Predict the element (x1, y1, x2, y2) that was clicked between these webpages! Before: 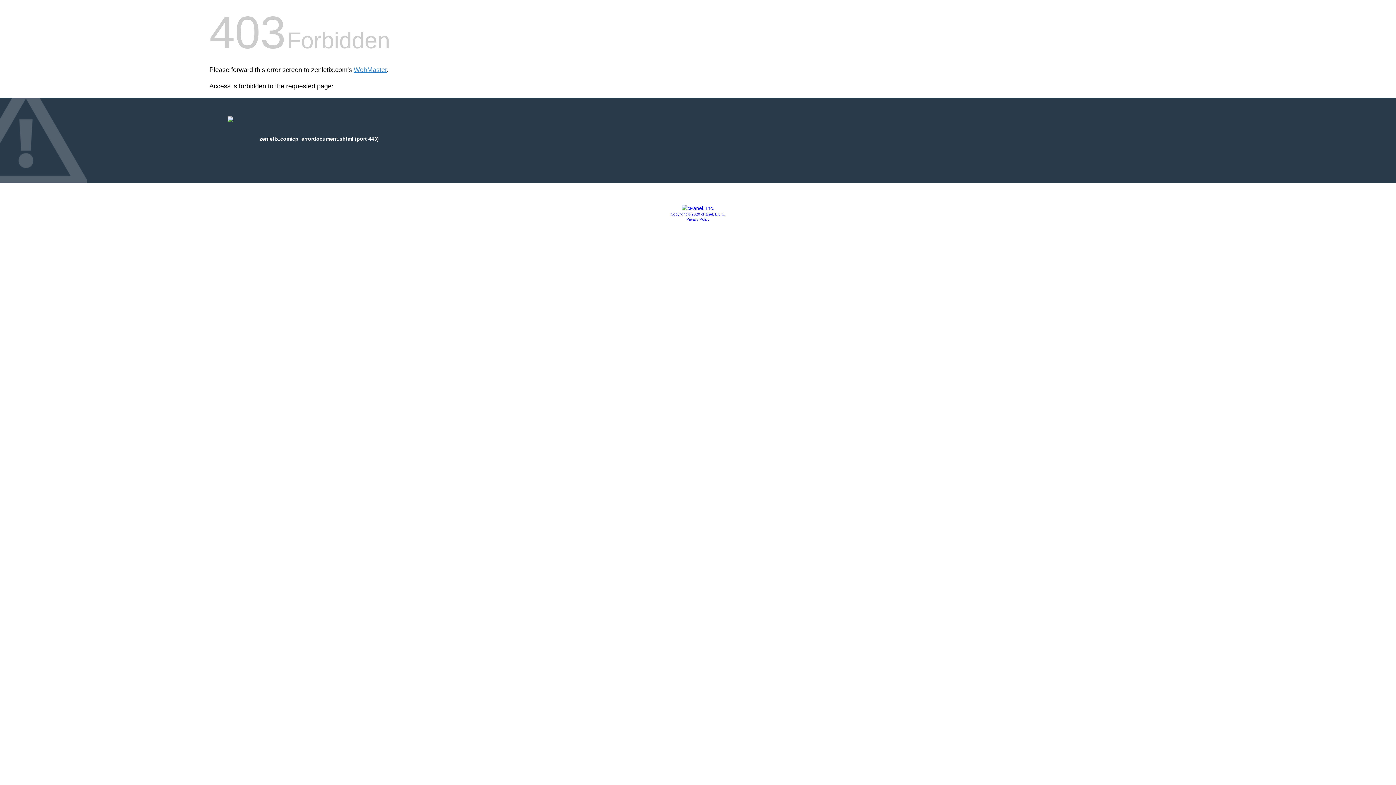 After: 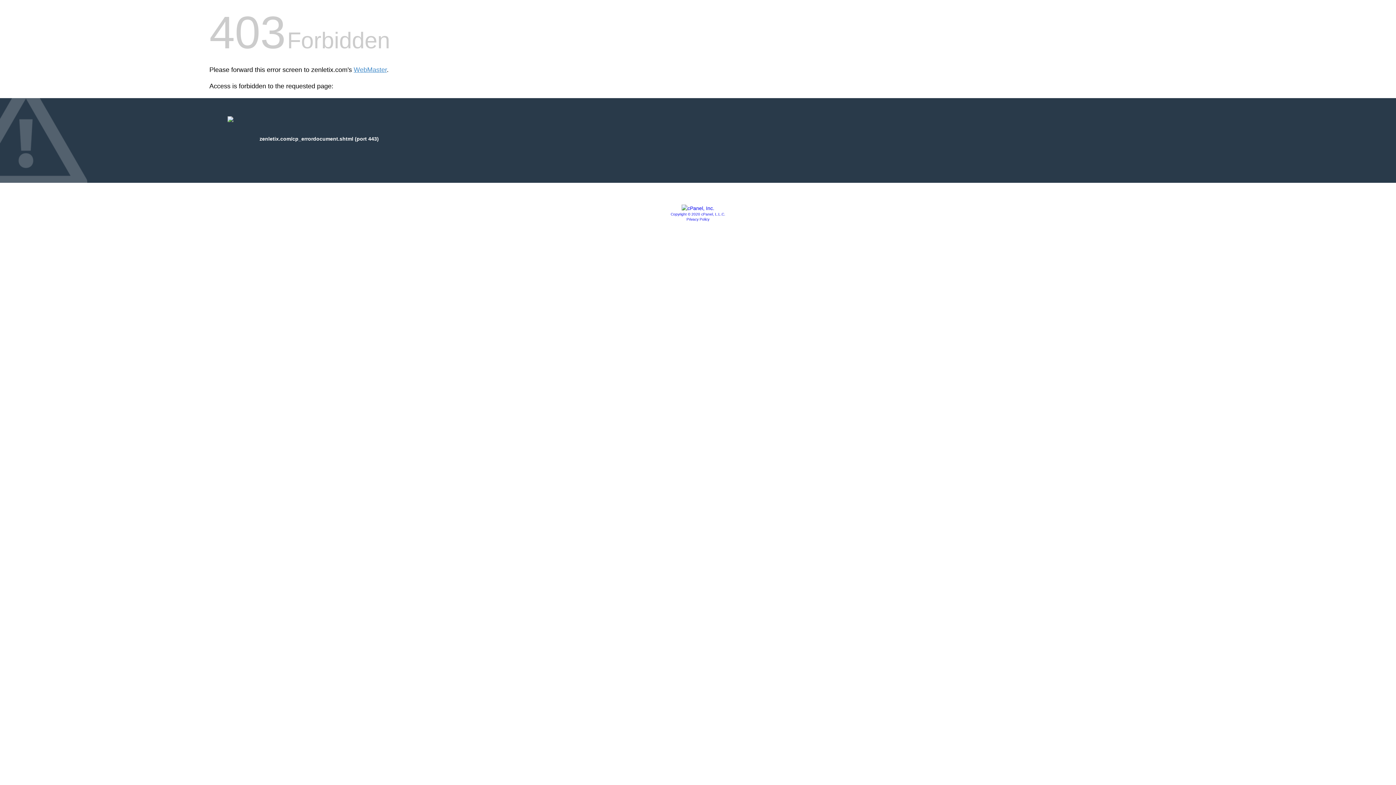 Action: label: Privacy Policy bbox: (686, 217, 709, 221)